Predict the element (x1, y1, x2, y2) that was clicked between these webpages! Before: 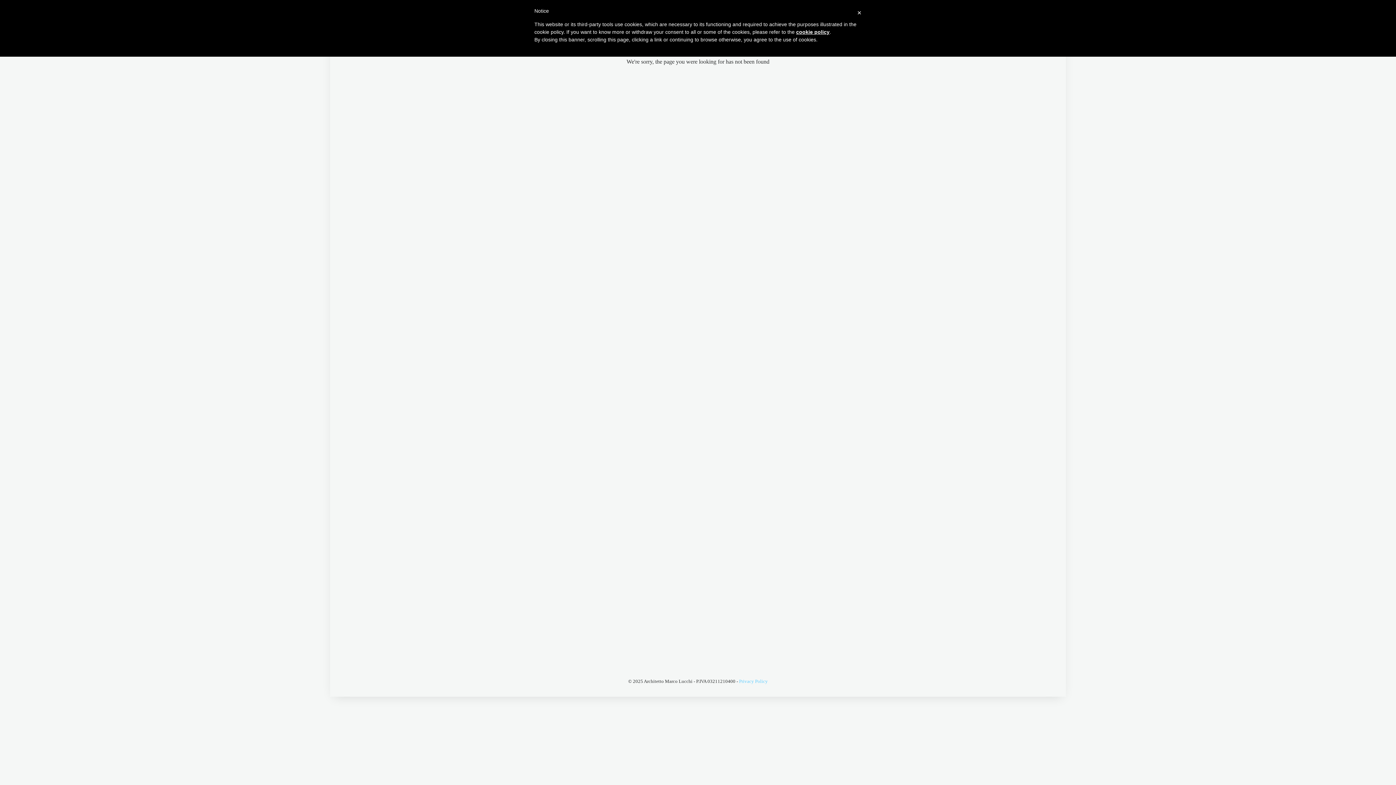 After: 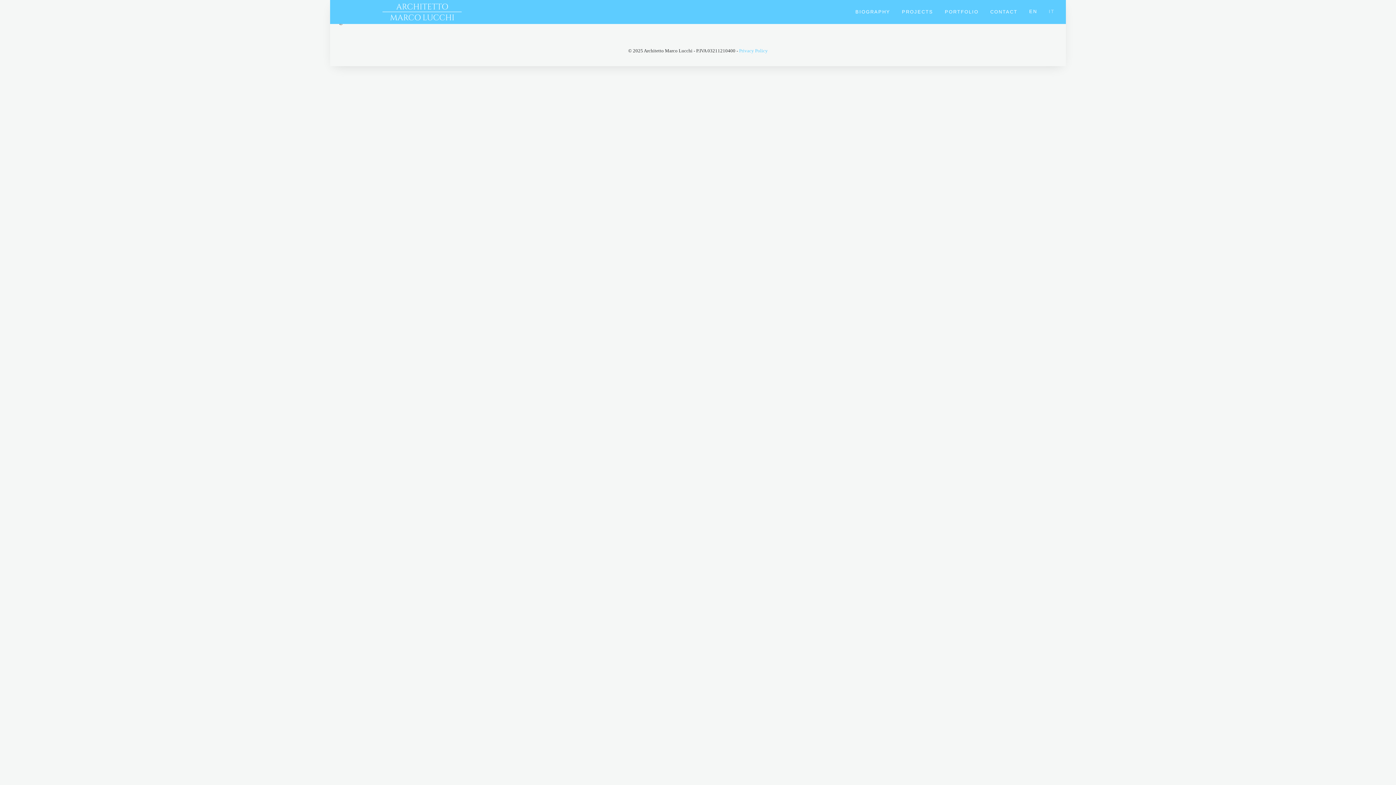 Action: bbox: (739, 679, 768, 684) label: Privacy Policy